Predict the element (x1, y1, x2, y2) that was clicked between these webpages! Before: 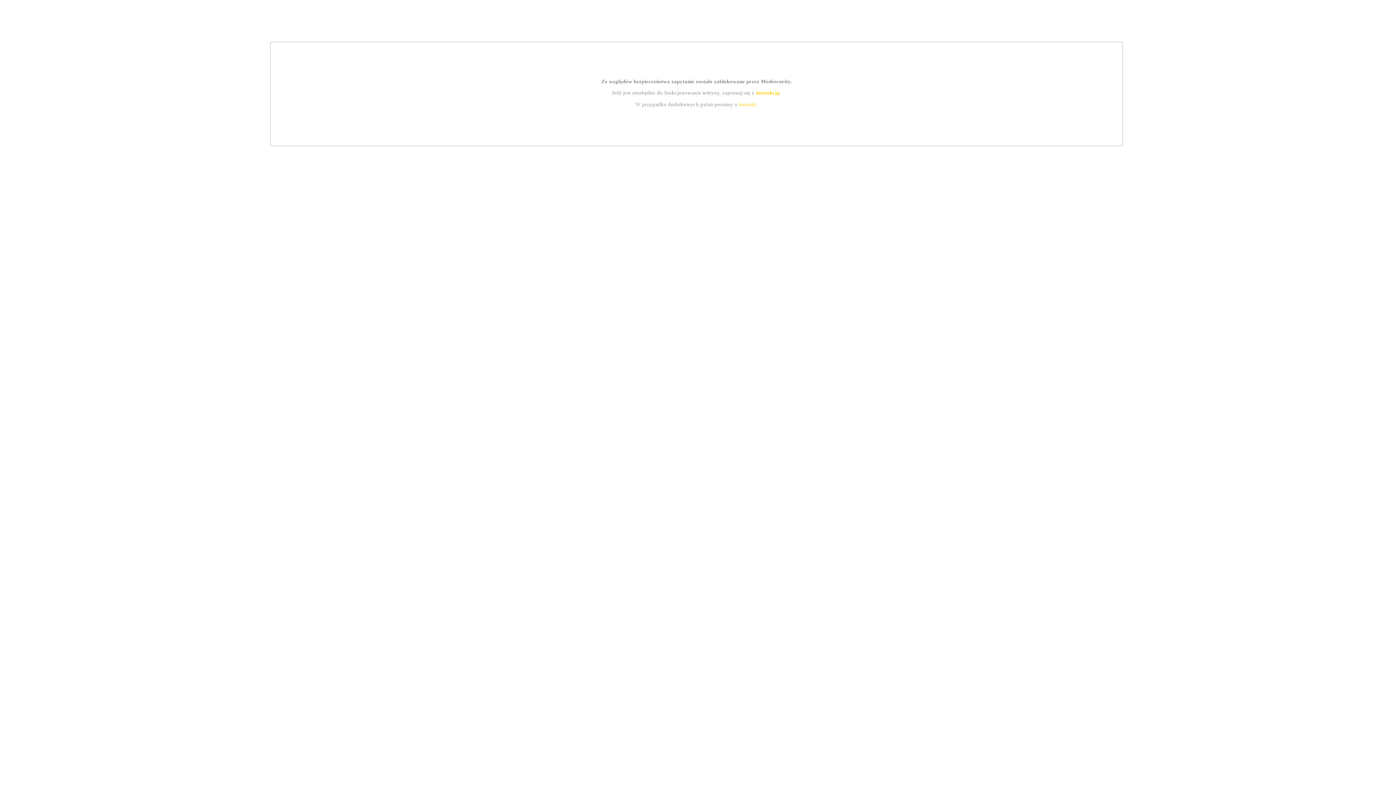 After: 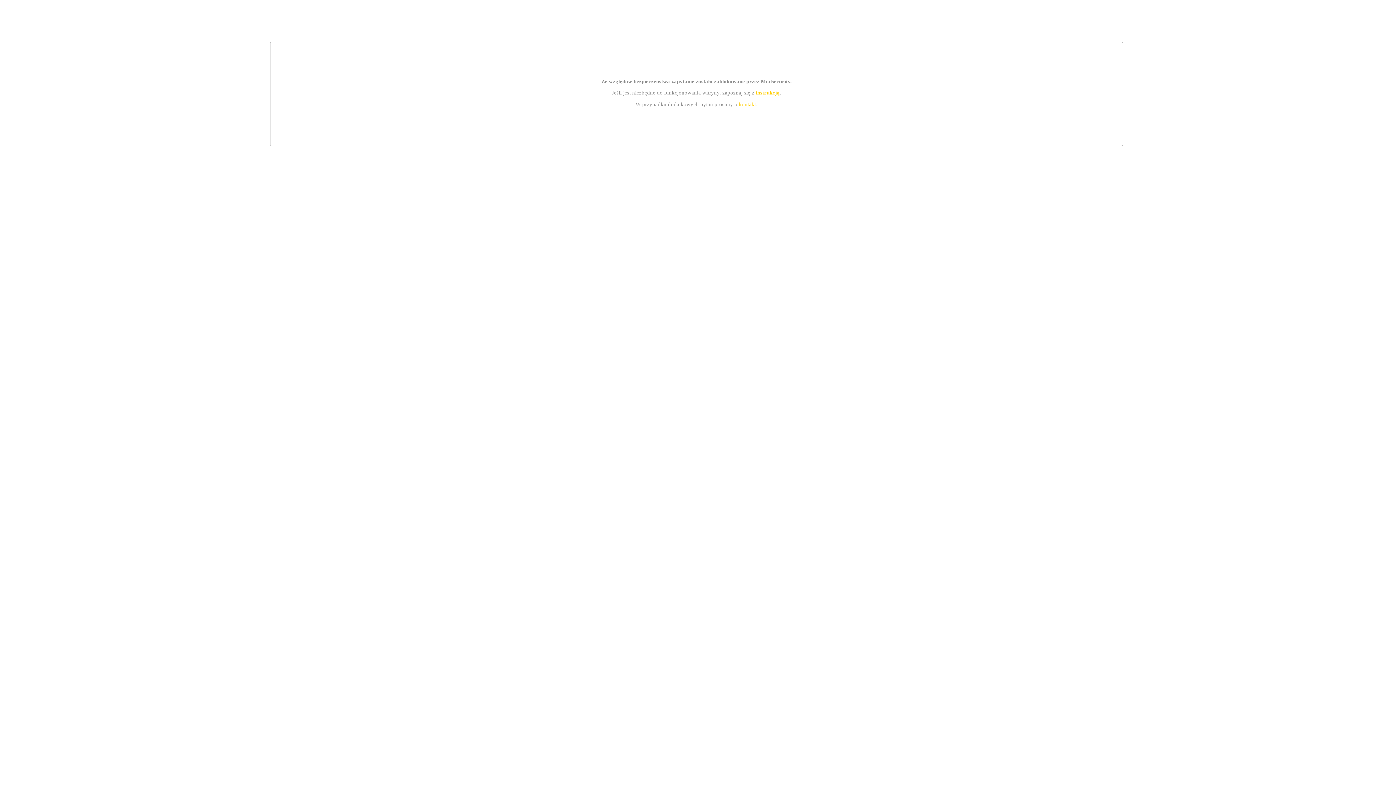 Action: bbox: (739, 101, 756, 107) label: kontakt